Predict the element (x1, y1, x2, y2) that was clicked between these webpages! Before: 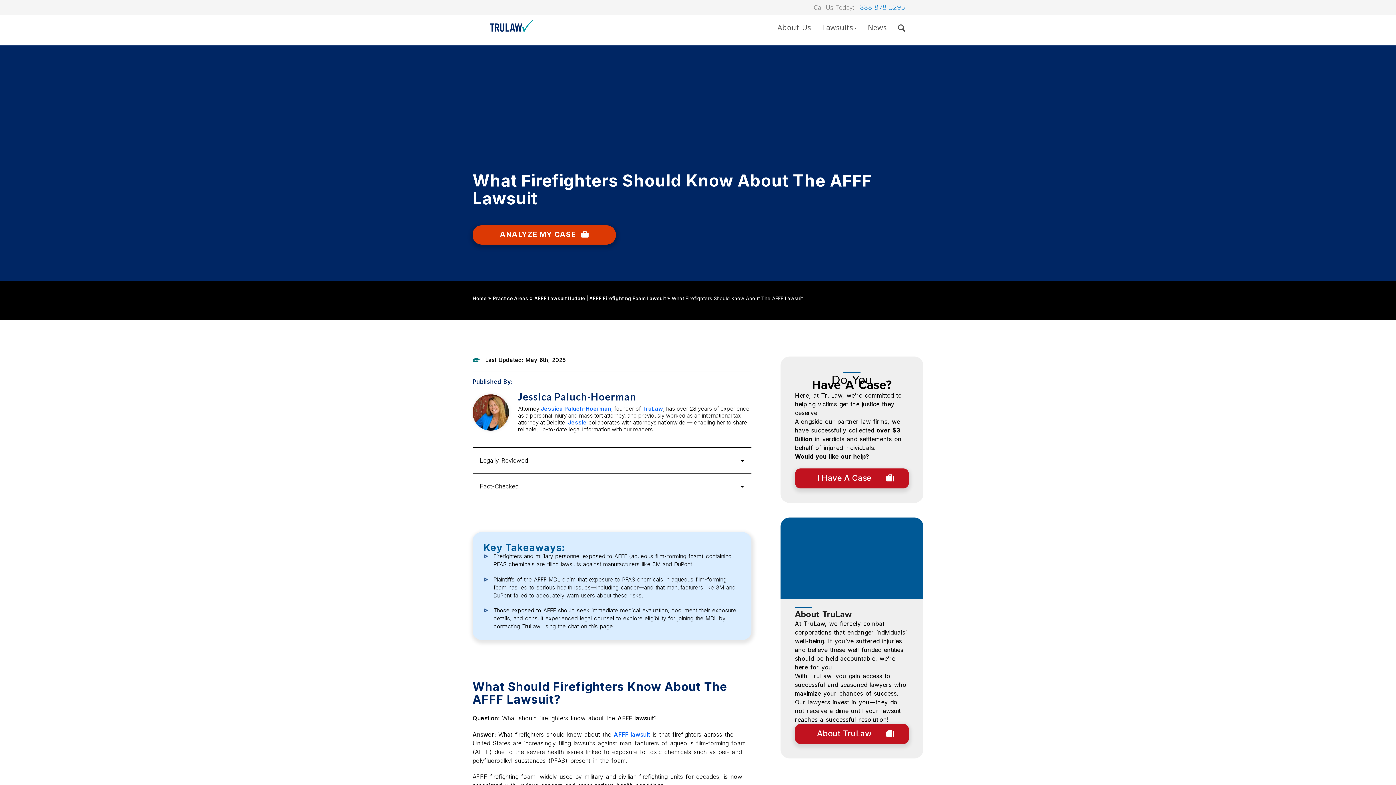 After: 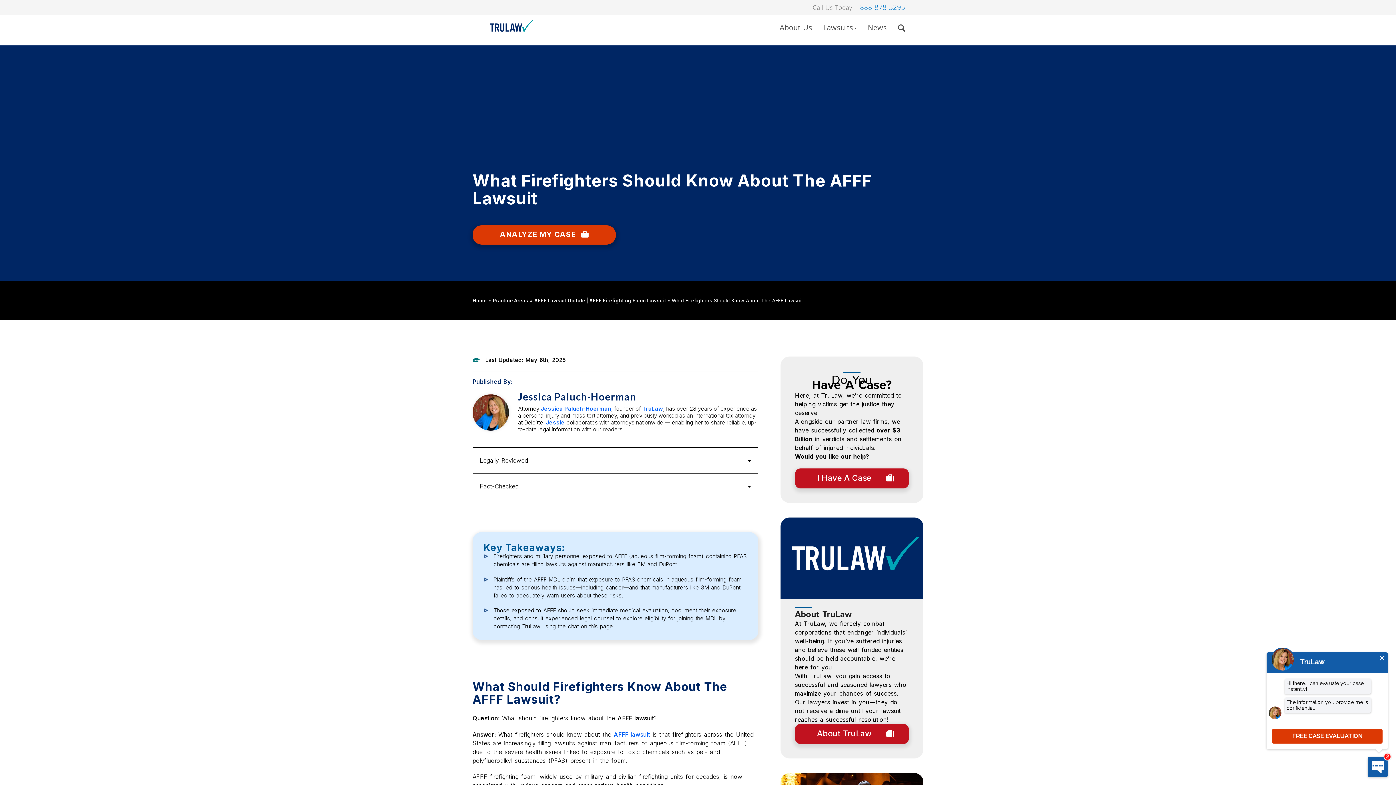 Action: label: 888-878-5295 bbox: (860, 0, 905, 14)